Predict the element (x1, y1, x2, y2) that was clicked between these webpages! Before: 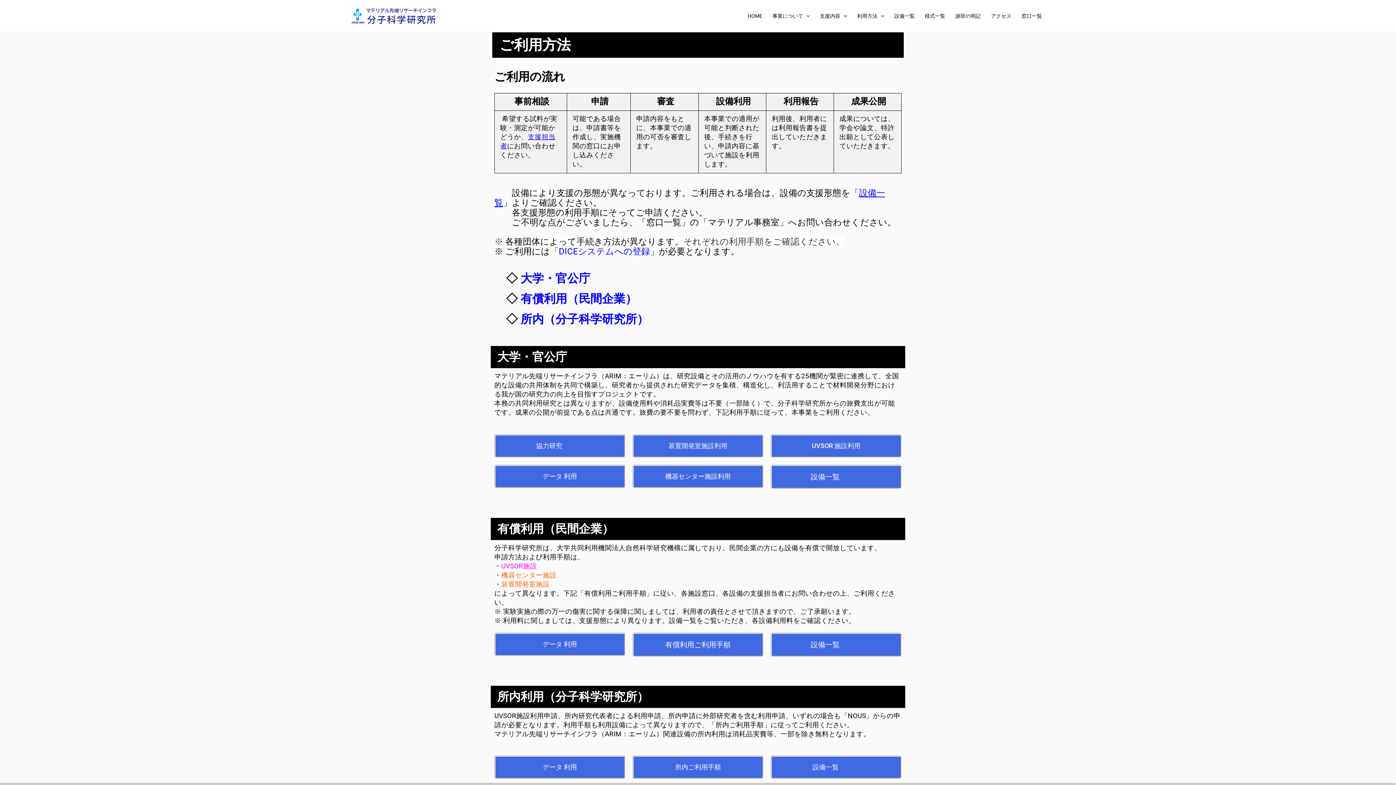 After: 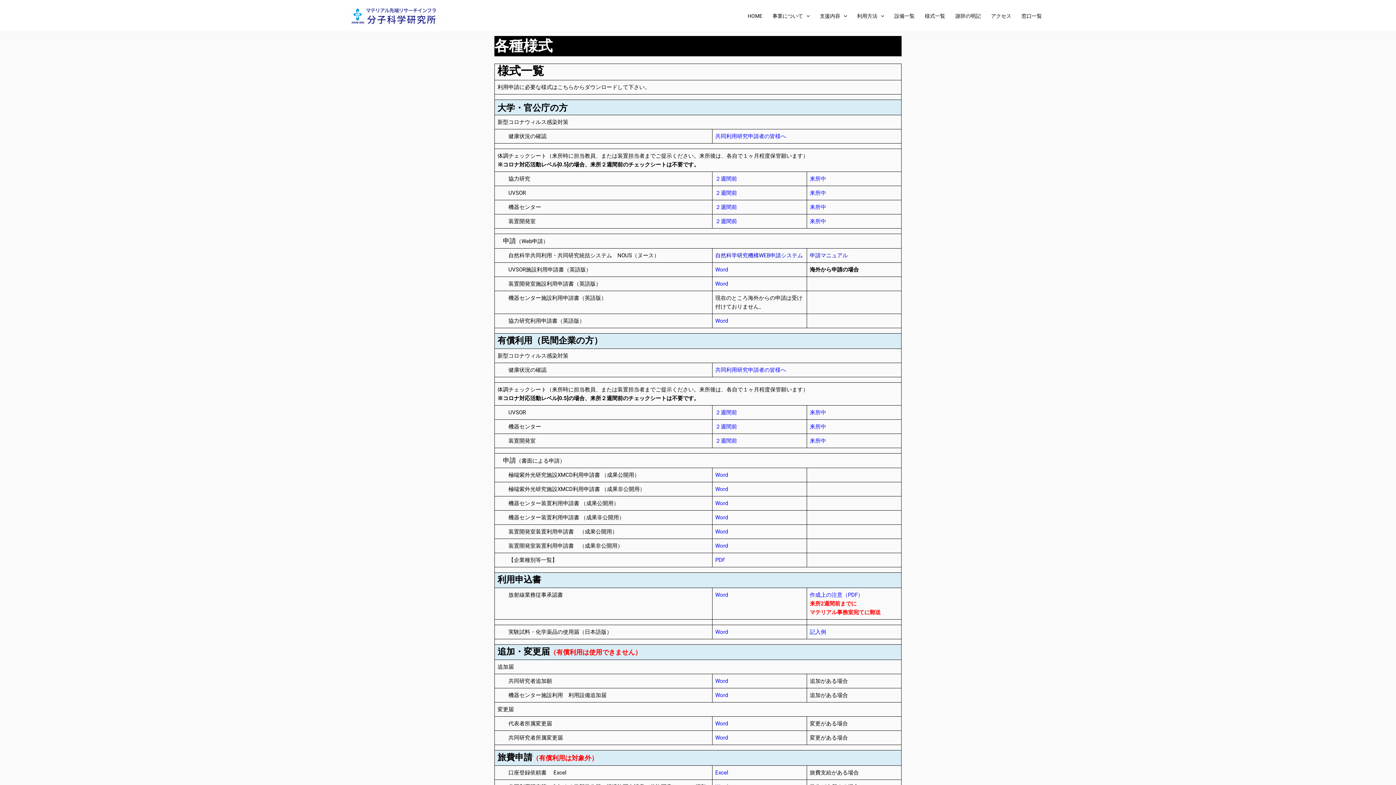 Action: label: 様式一覧 bbox: (919, 1, 950, 30)